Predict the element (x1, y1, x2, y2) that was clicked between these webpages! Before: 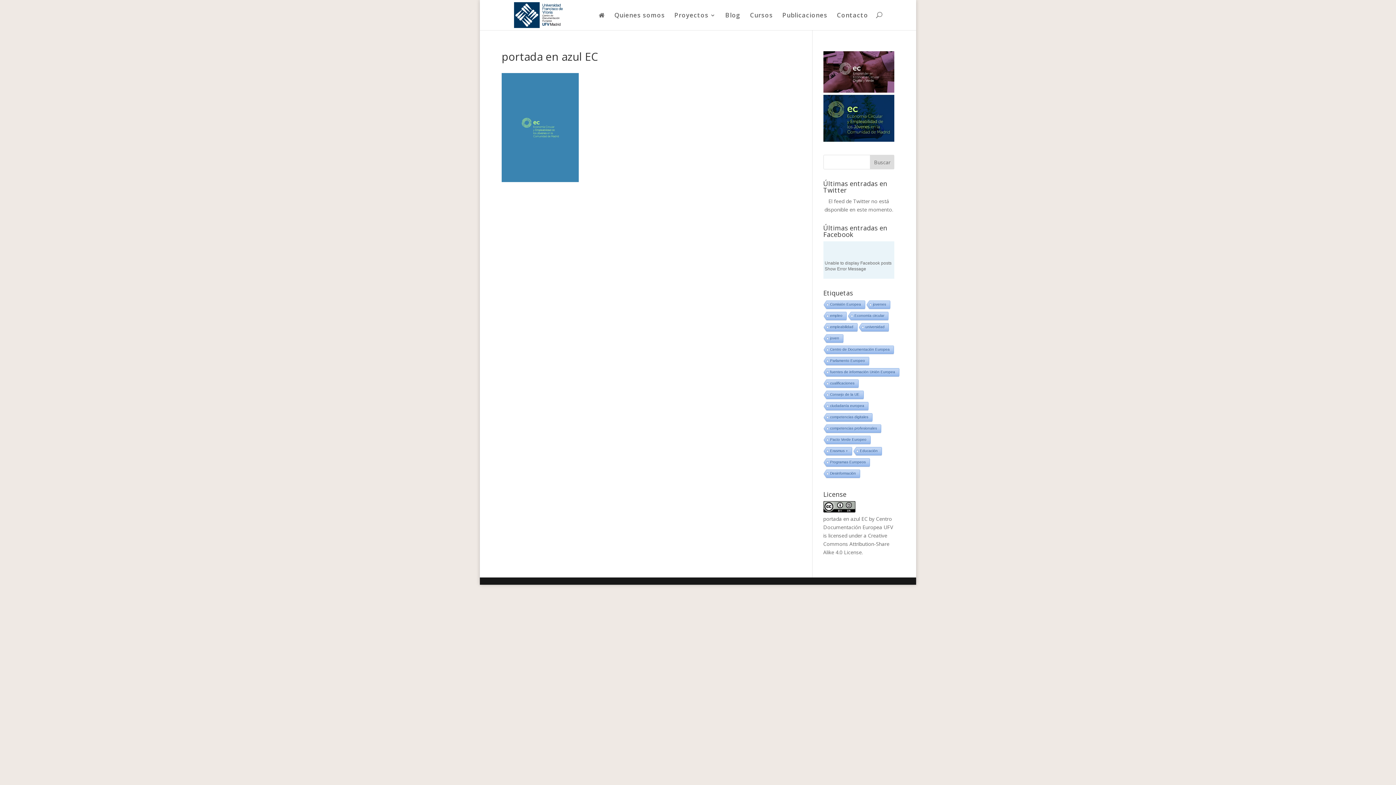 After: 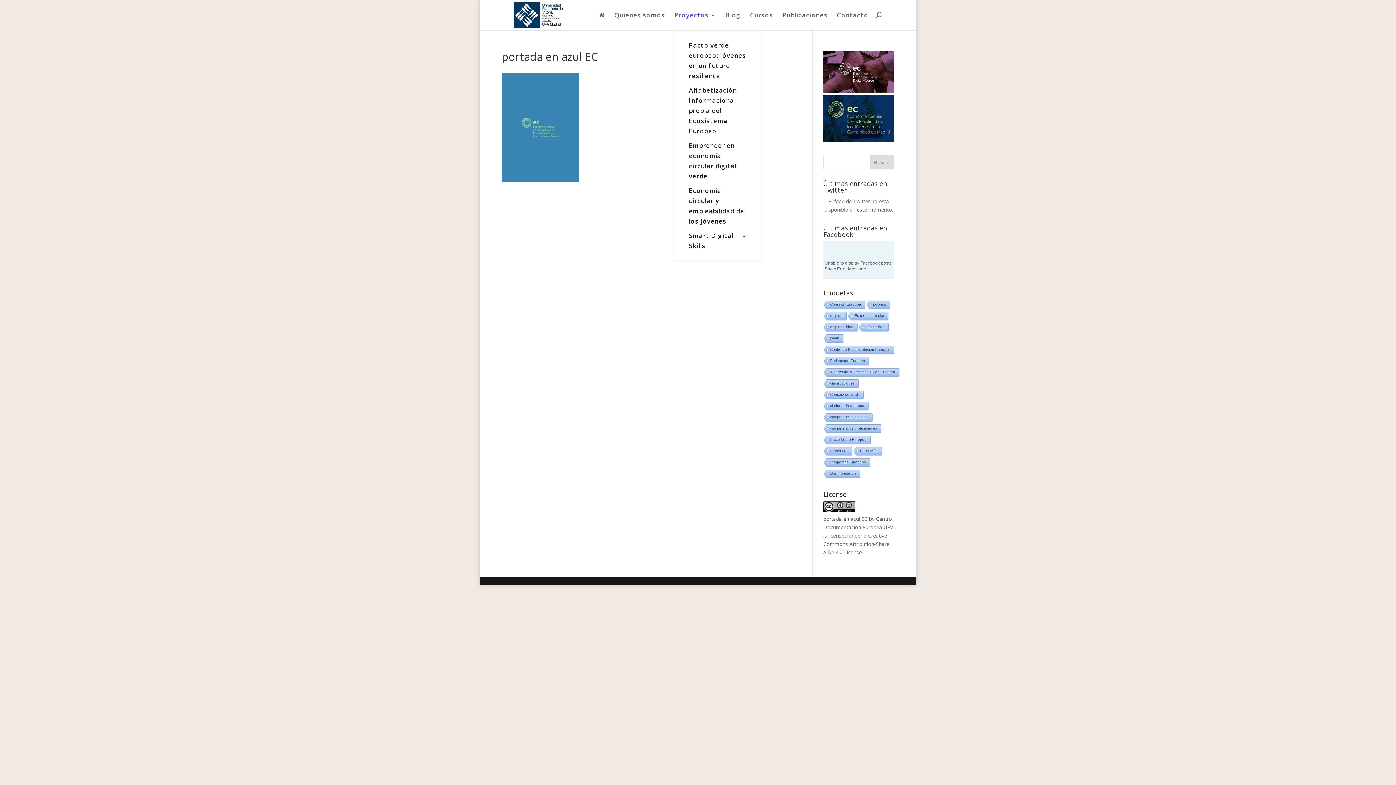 Action: bbox: (674, 12, 716, 29) label: Proyectos